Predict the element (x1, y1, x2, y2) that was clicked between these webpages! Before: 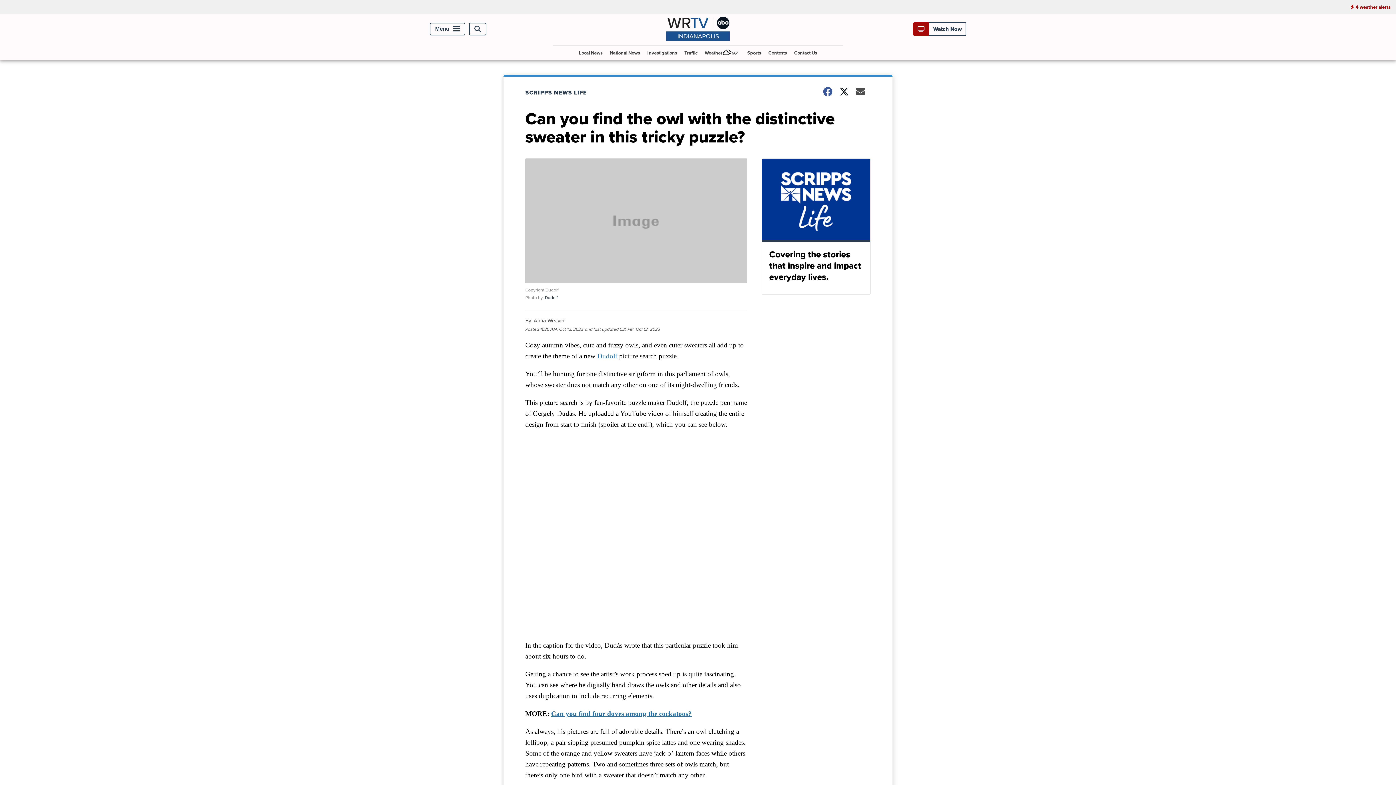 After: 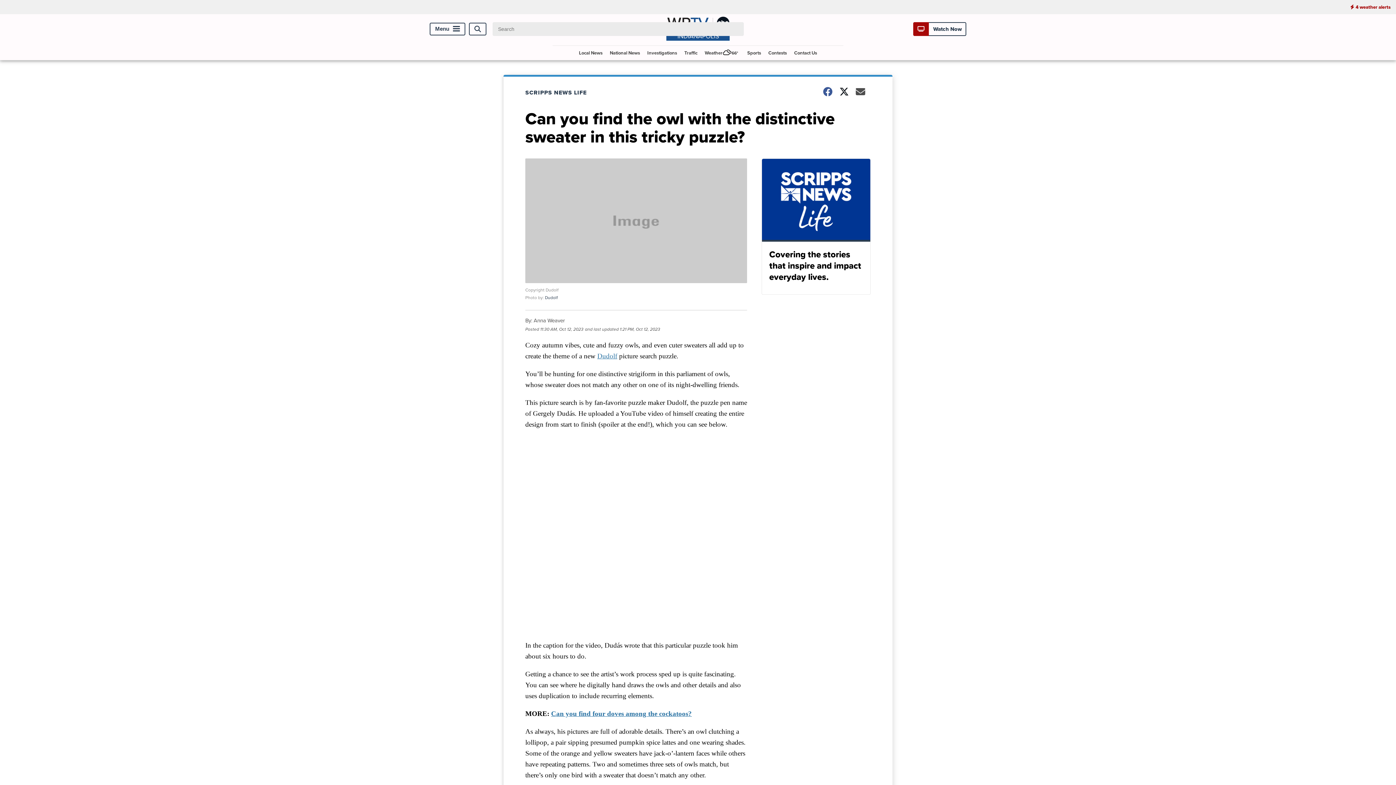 Action: bbox: (469, 22, 486, 35) label: Open Search